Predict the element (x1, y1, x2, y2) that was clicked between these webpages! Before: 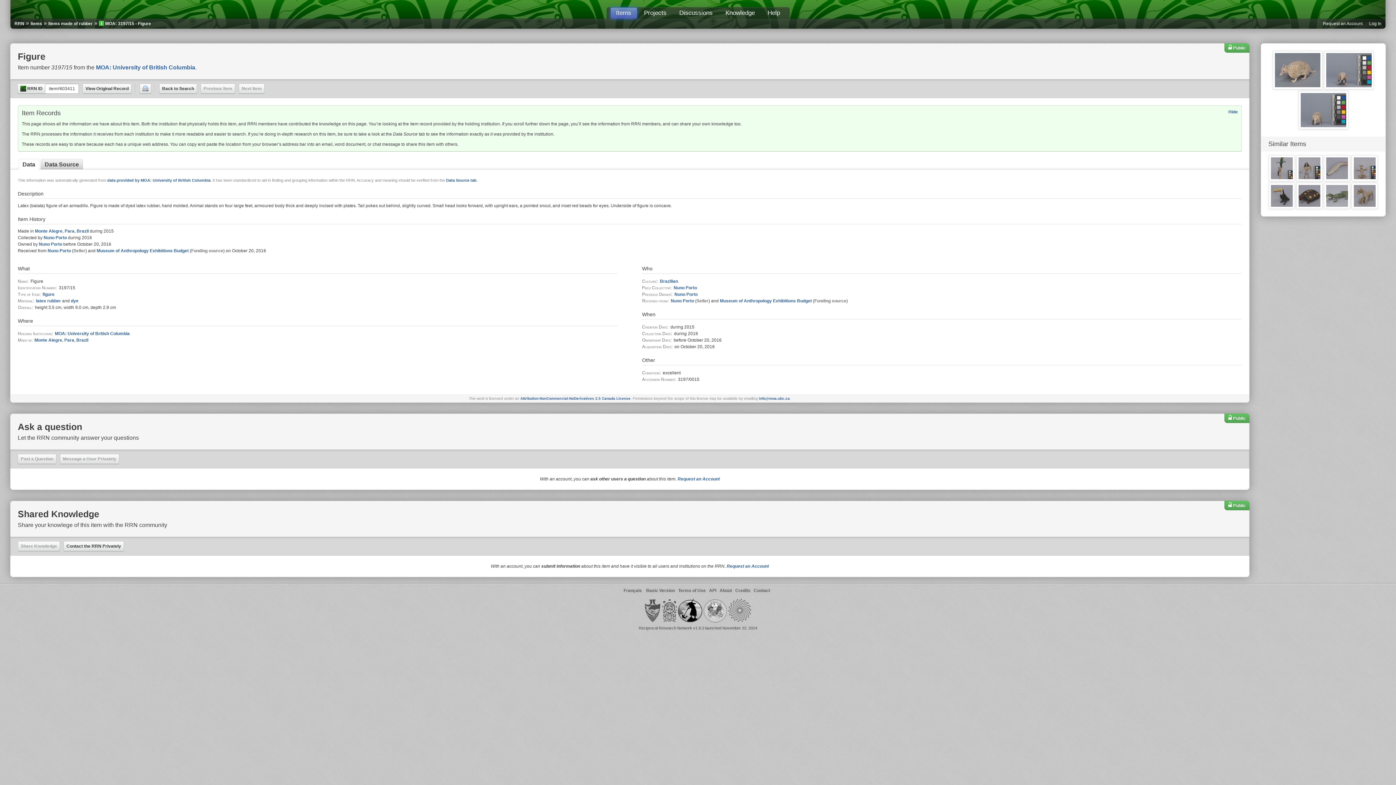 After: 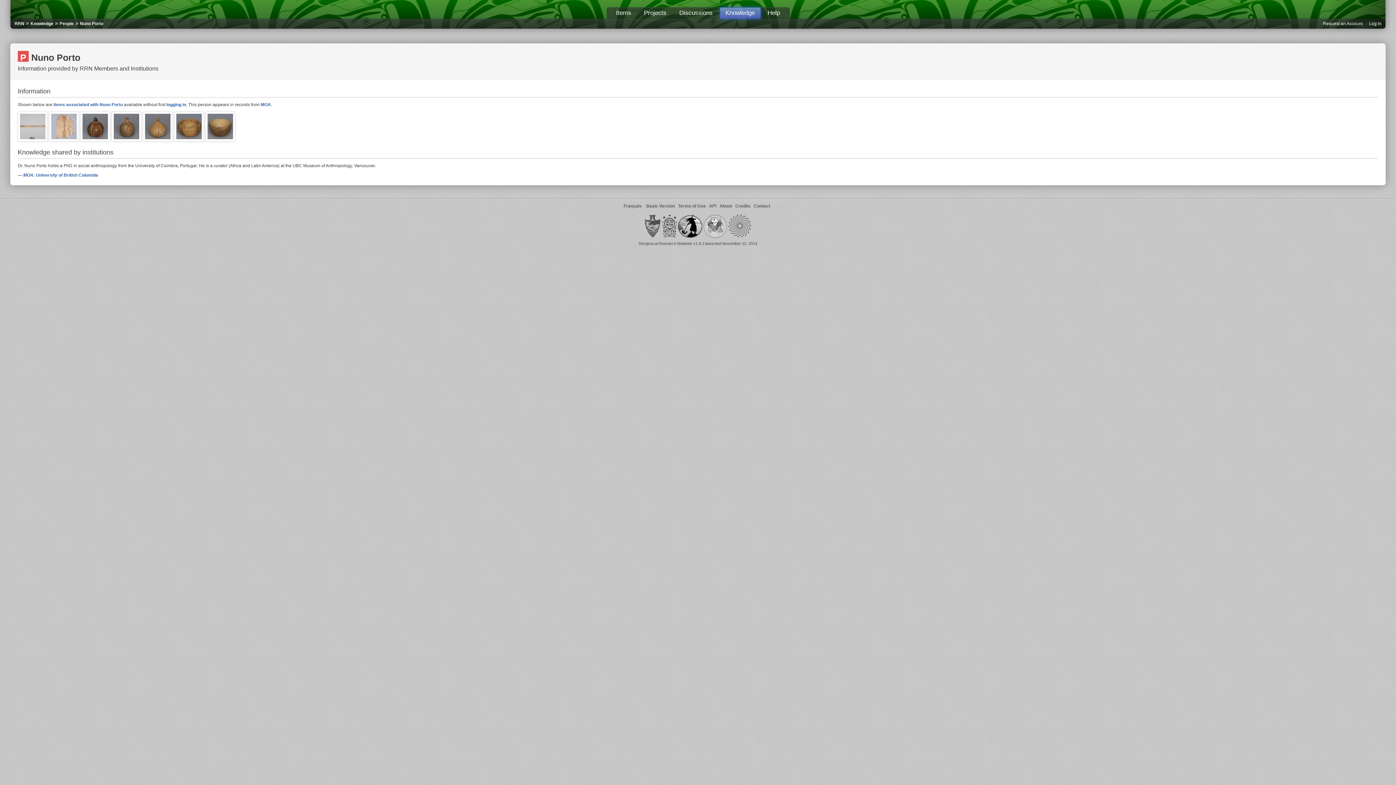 Action: bbox: (47, 248, 70, 253) label: Nuno Porto